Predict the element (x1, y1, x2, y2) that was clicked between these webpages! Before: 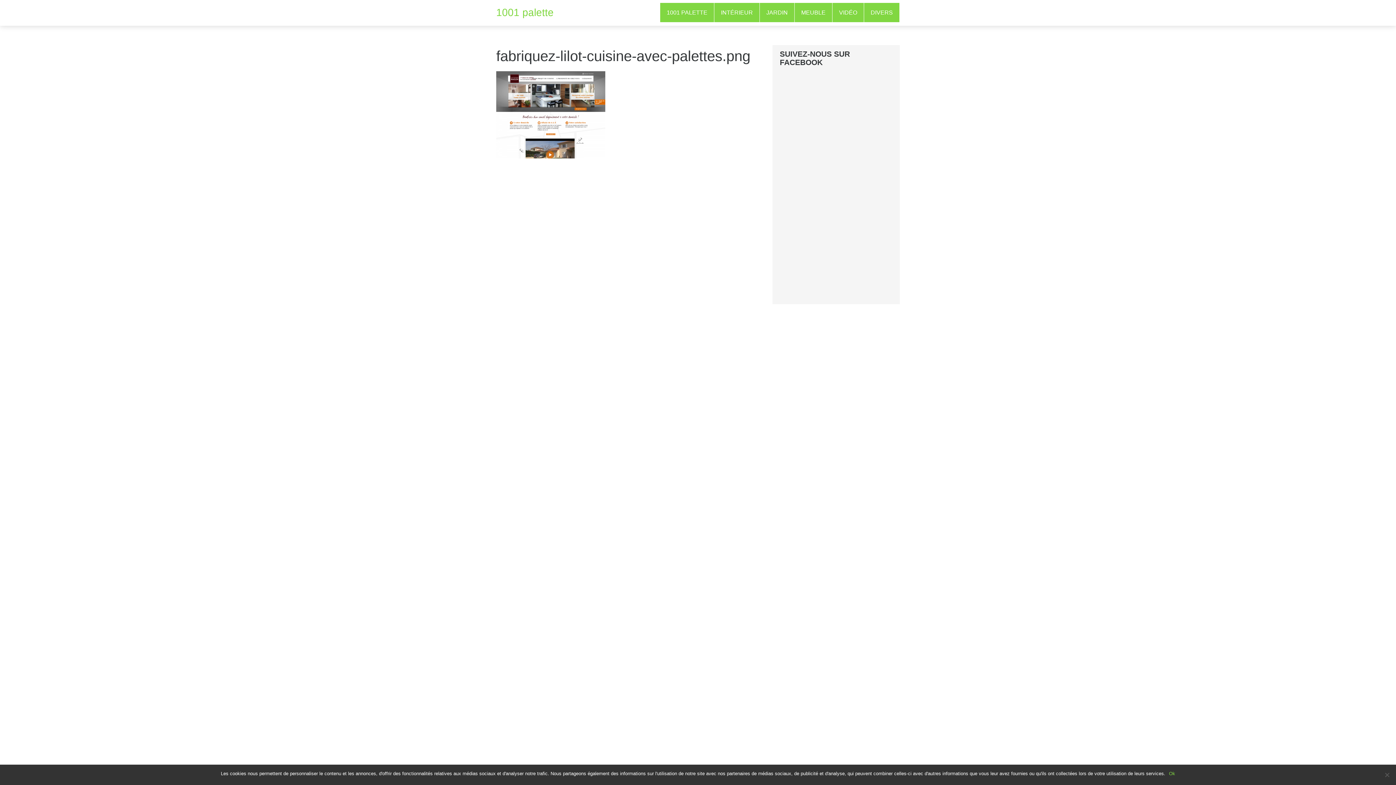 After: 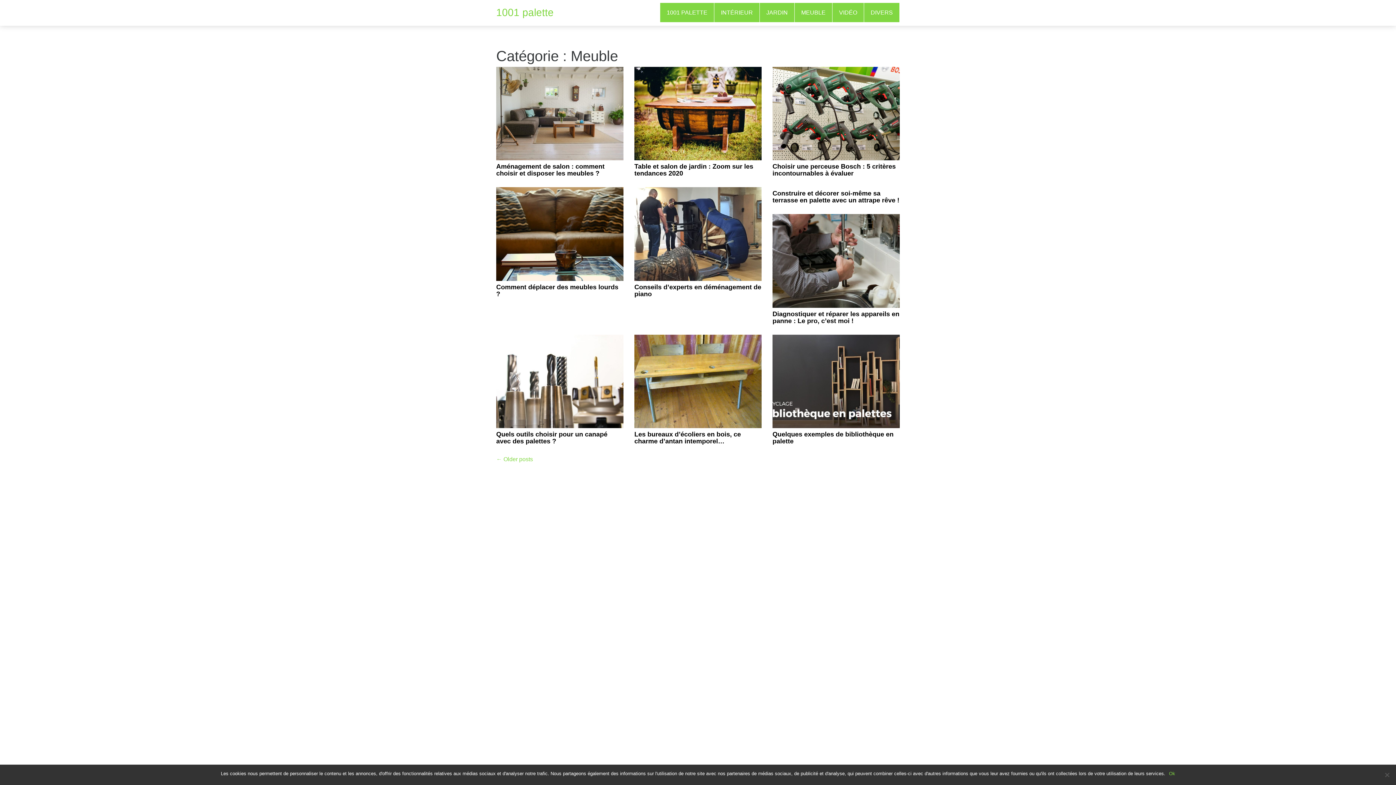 Action: bbox: (794, 2, 832, 22) label: MEUBLE